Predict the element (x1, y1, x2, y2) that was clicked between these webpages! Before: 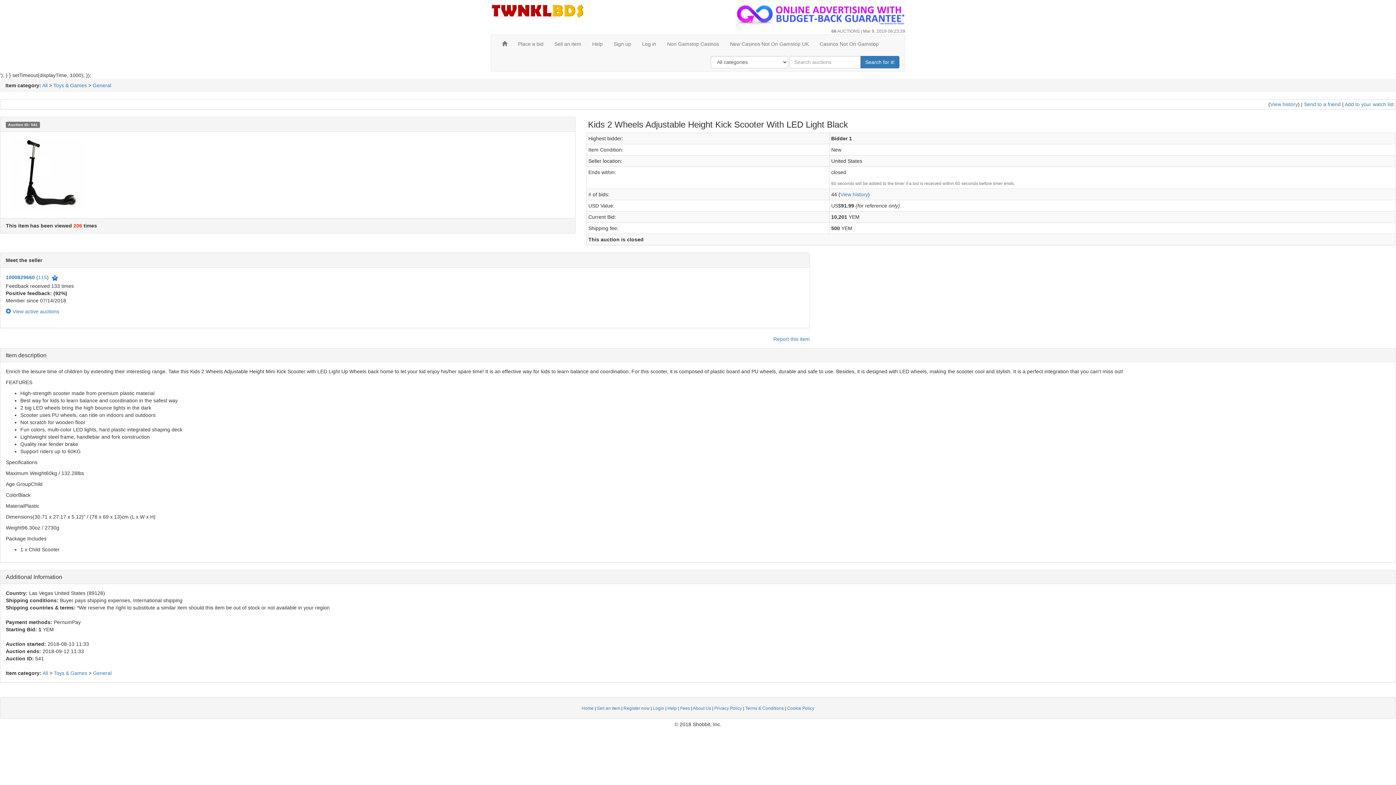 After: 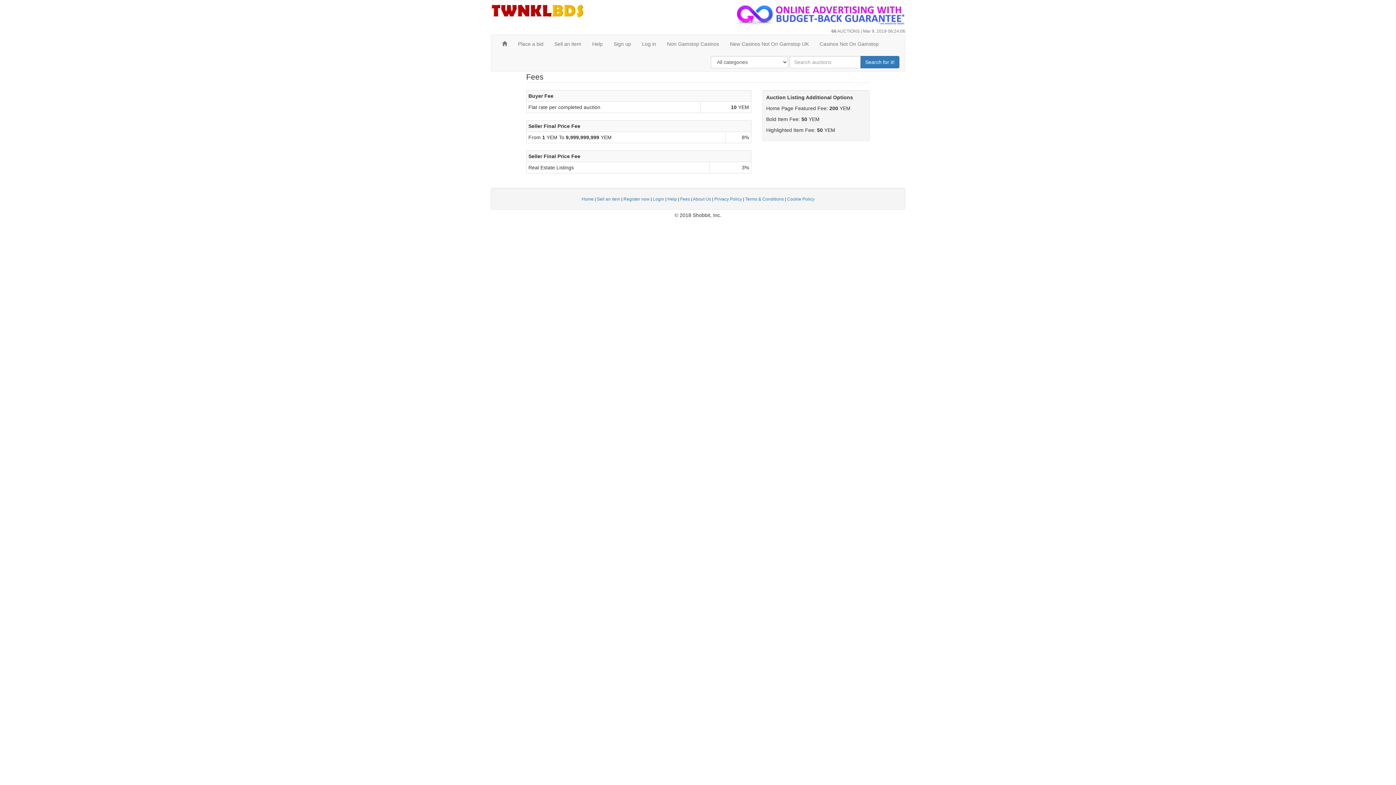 Action: label: Fees bbox: (680, 706, 690, 711)